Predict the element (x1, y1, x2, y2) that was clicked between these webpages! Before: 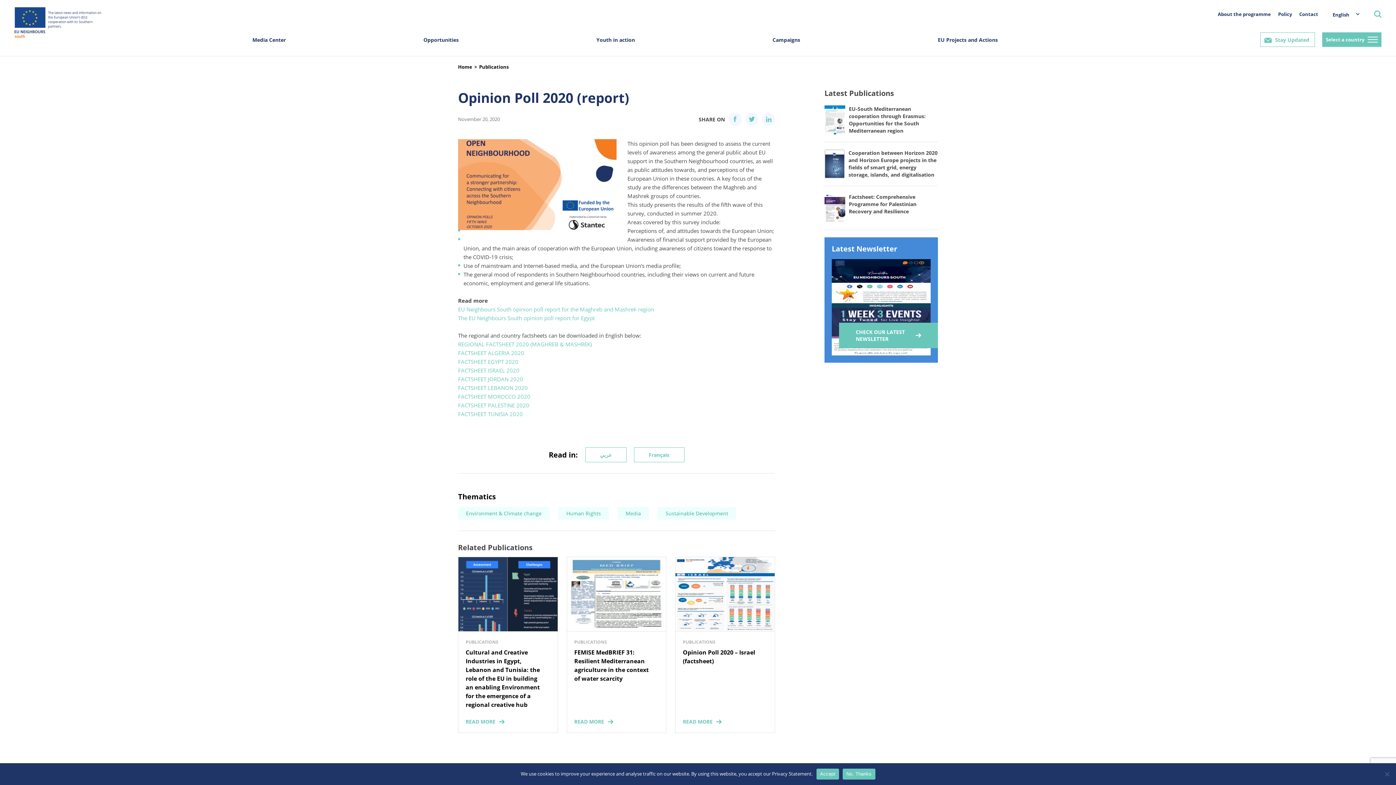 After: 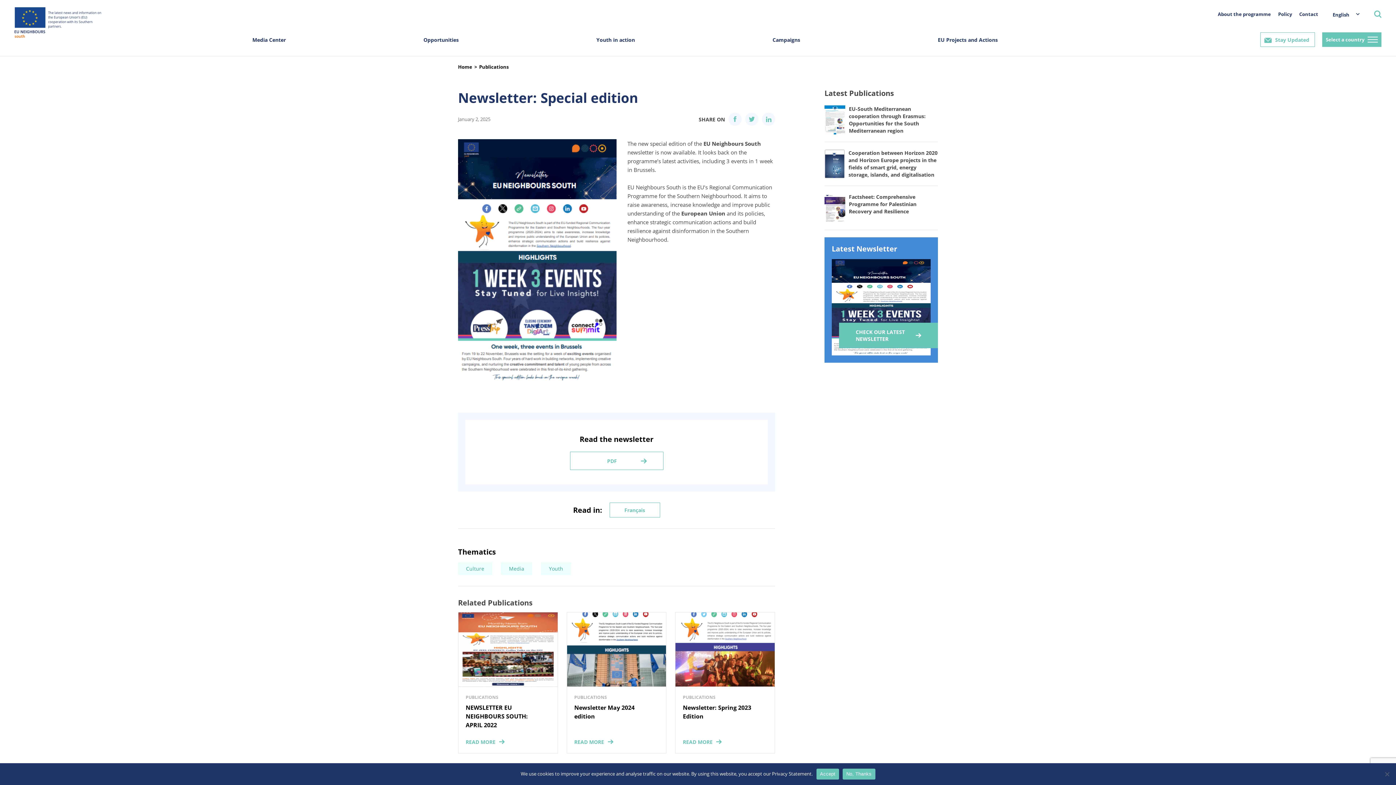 Action: bbox: (832, 349, 930, 357)